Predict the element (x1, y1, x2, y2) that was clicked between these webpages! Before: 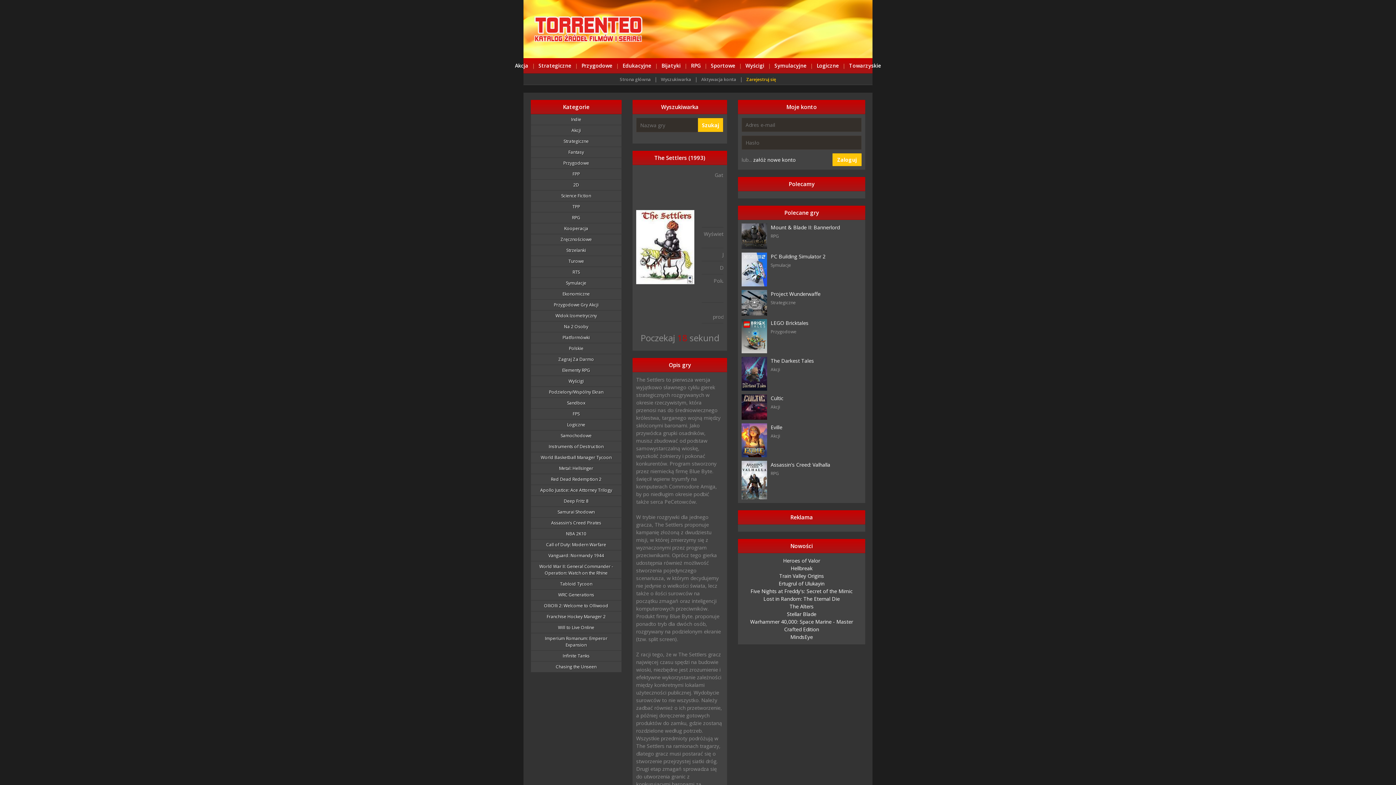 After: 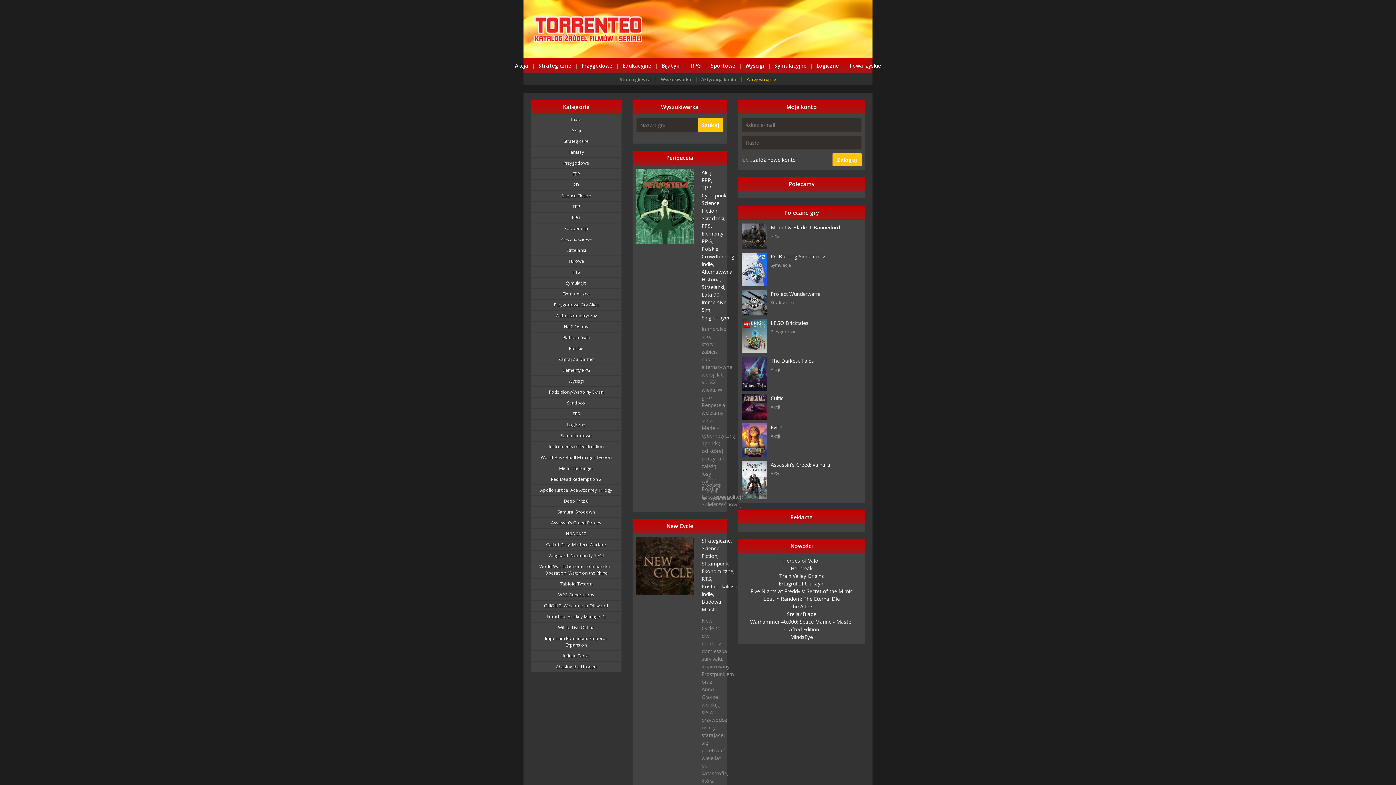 Action: bbox: (530, 190, 621, 201) label: Science Fiction